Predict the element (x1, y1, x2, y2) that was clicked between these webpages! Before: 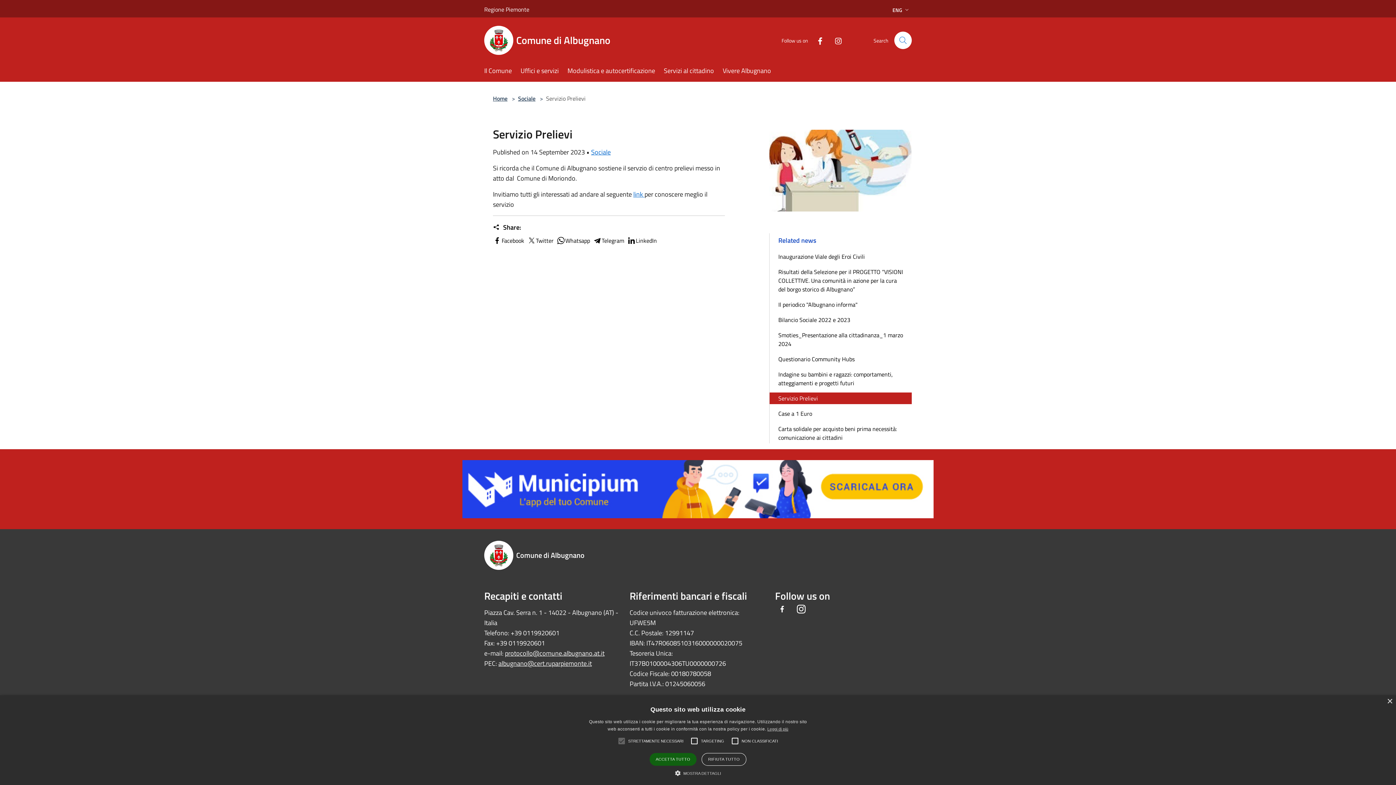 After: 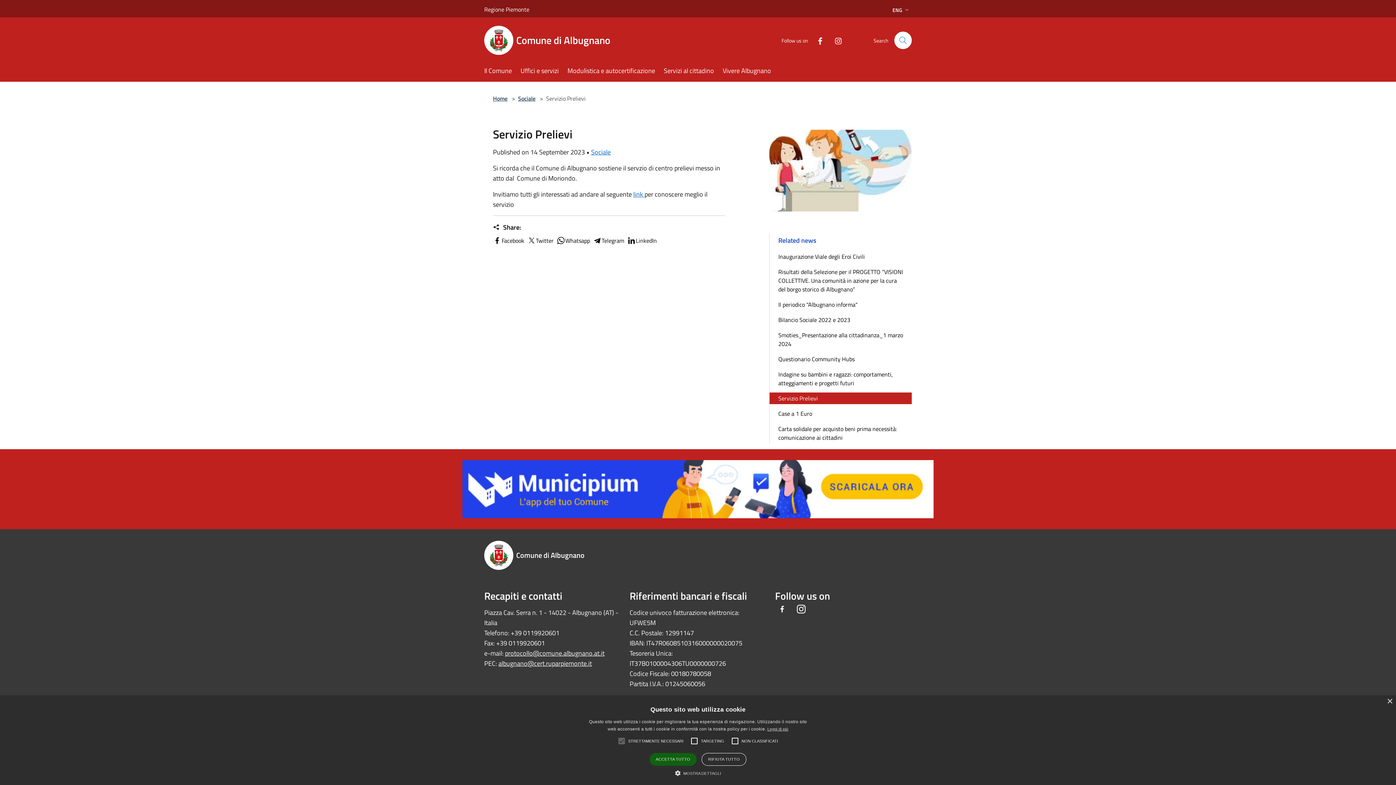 Action: bbox: (810, 35, 824, 45) label: Facebook